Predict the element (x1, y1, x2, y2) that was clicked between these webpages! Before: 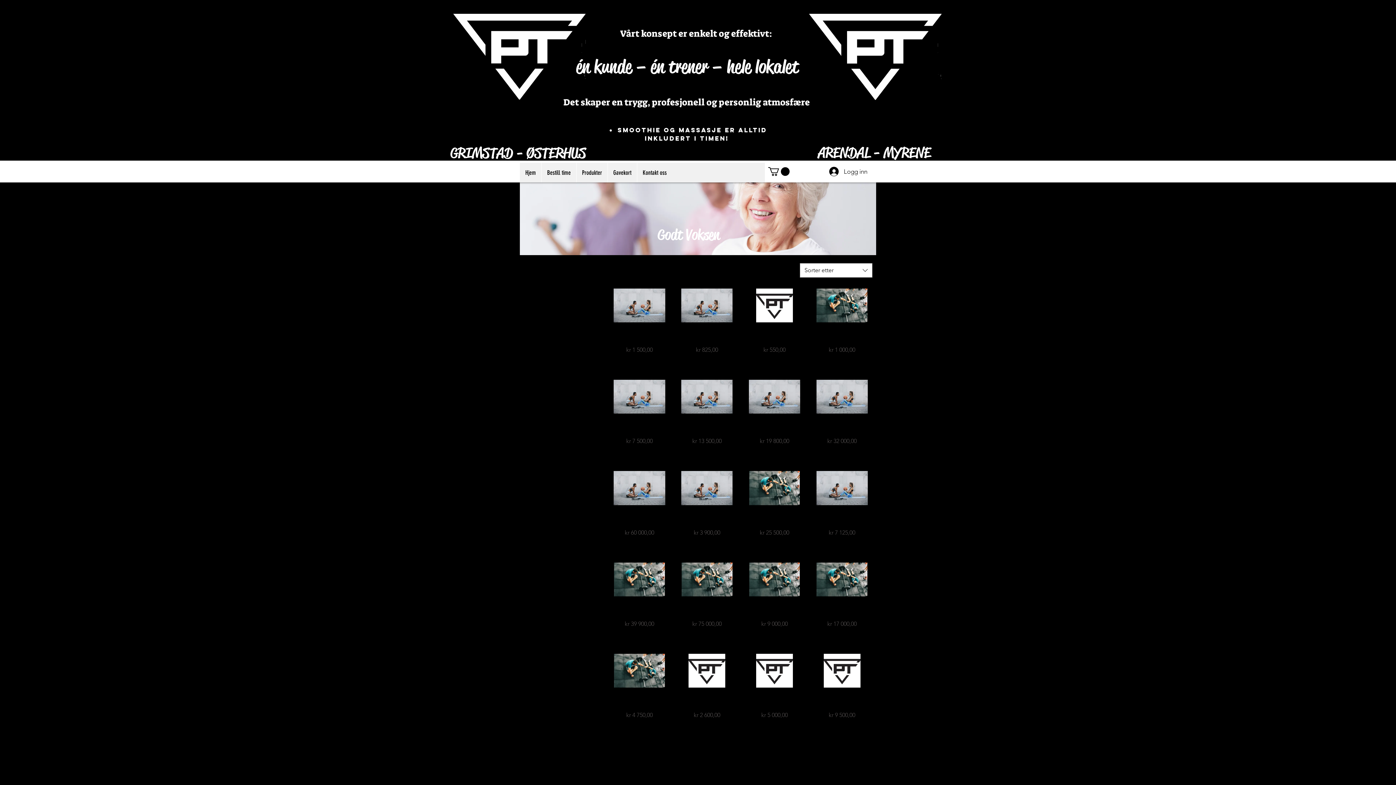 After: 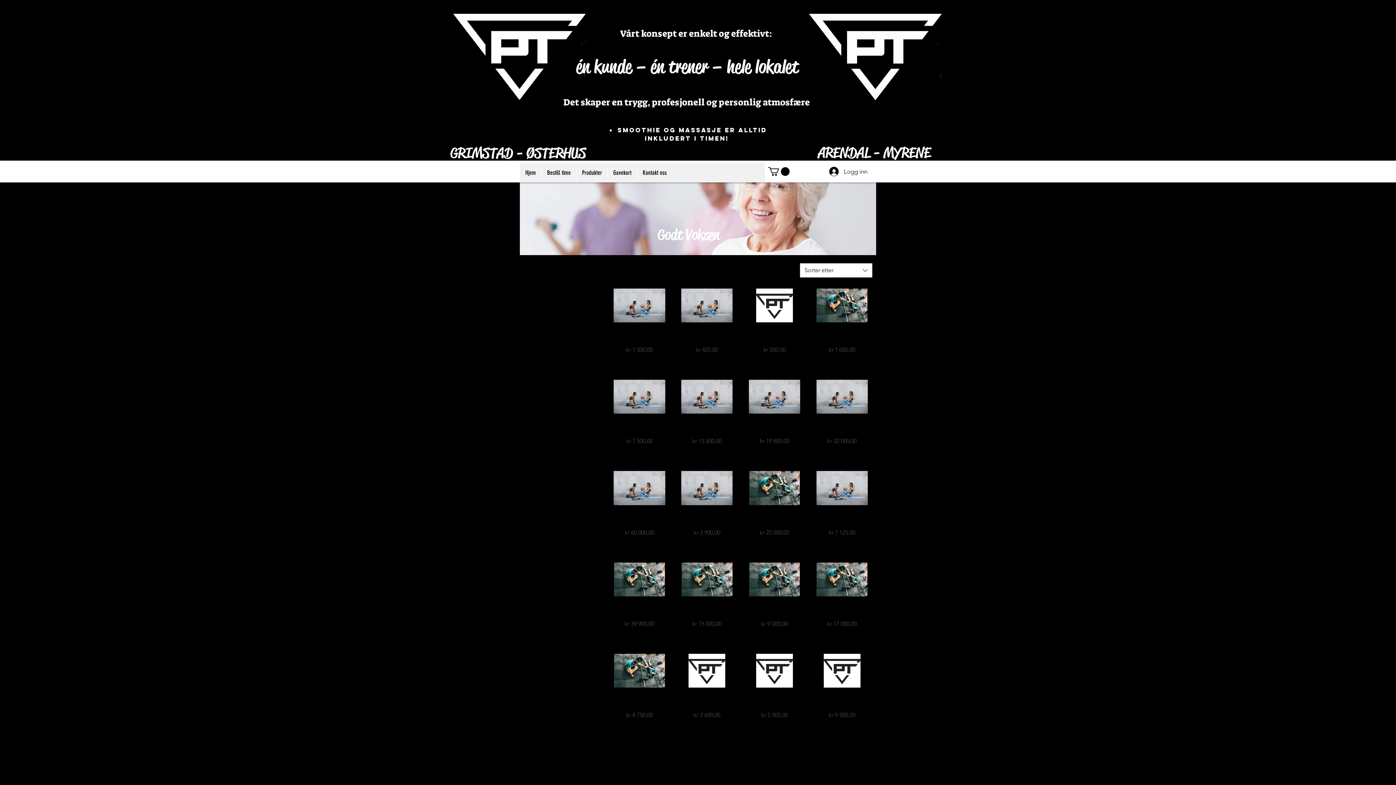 Action: bbox: (527, 397, 598, 407) label: Pris